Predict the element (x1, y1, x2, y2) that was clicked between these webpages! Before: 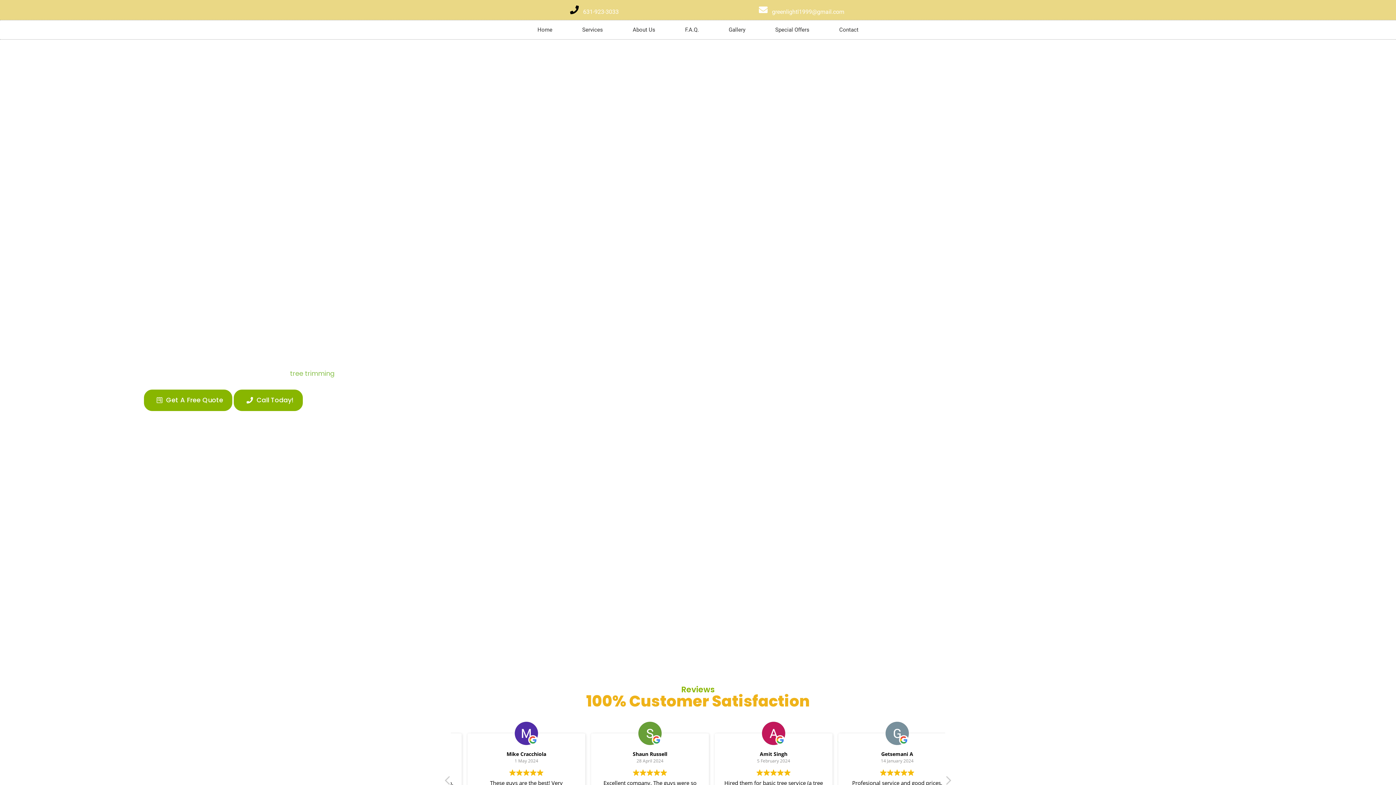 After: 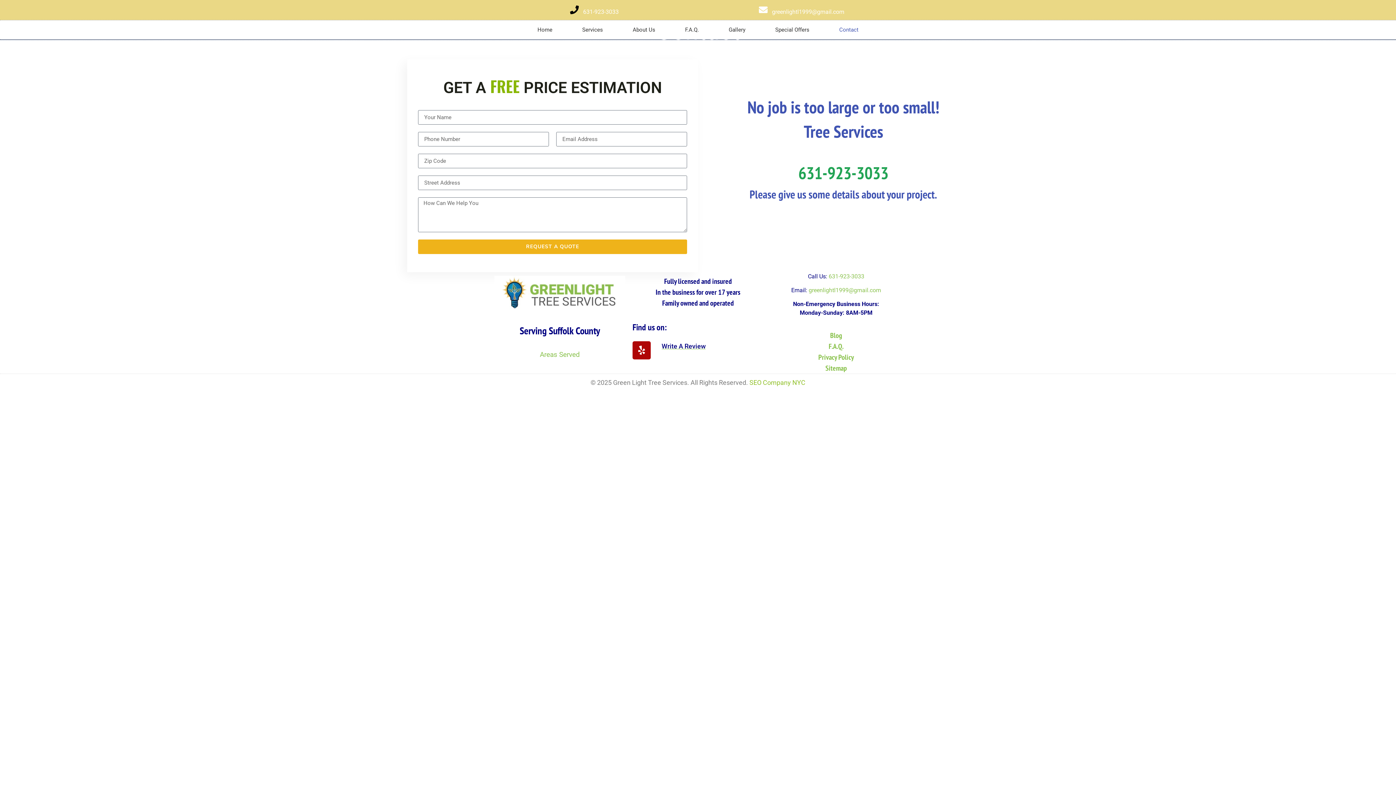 Action: label: Contact bbox: (824, 20, 873, 39)